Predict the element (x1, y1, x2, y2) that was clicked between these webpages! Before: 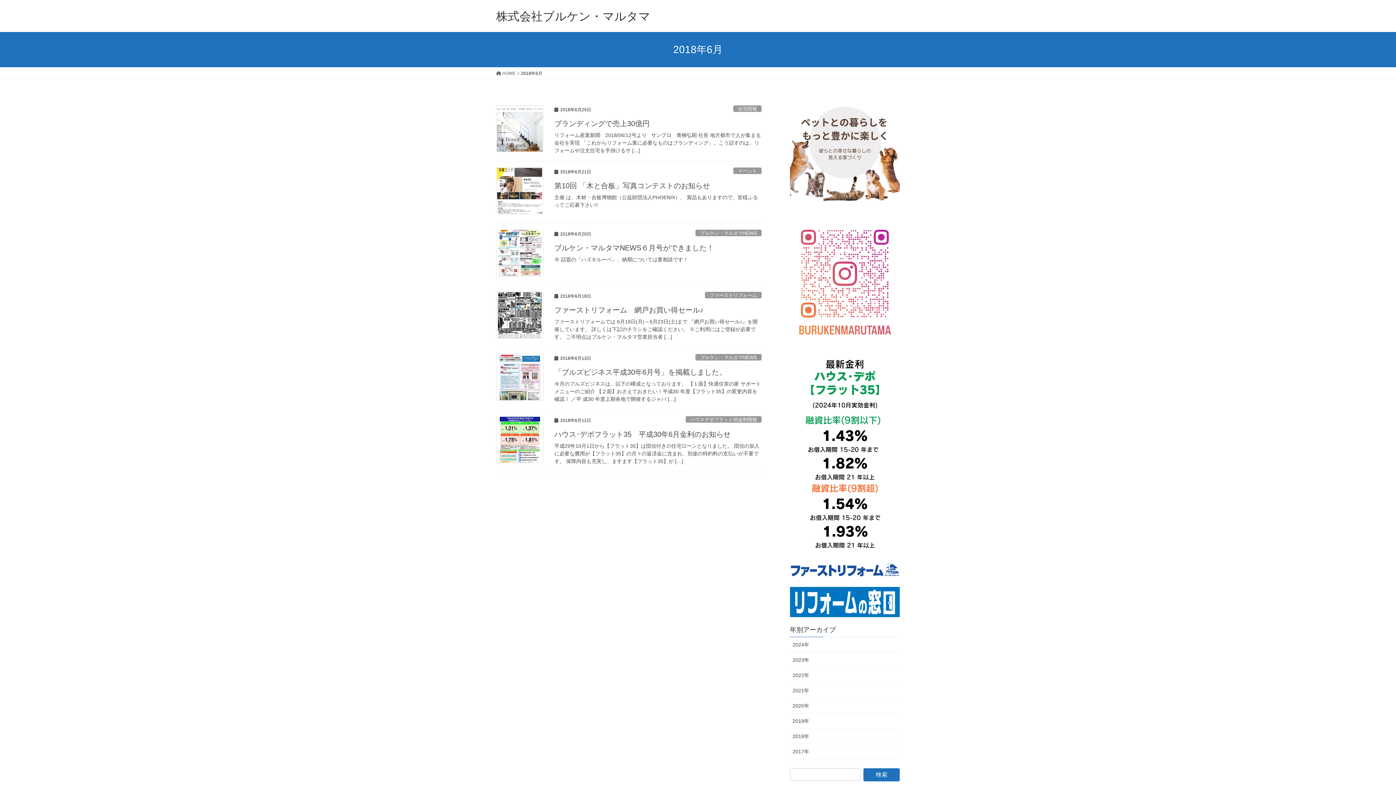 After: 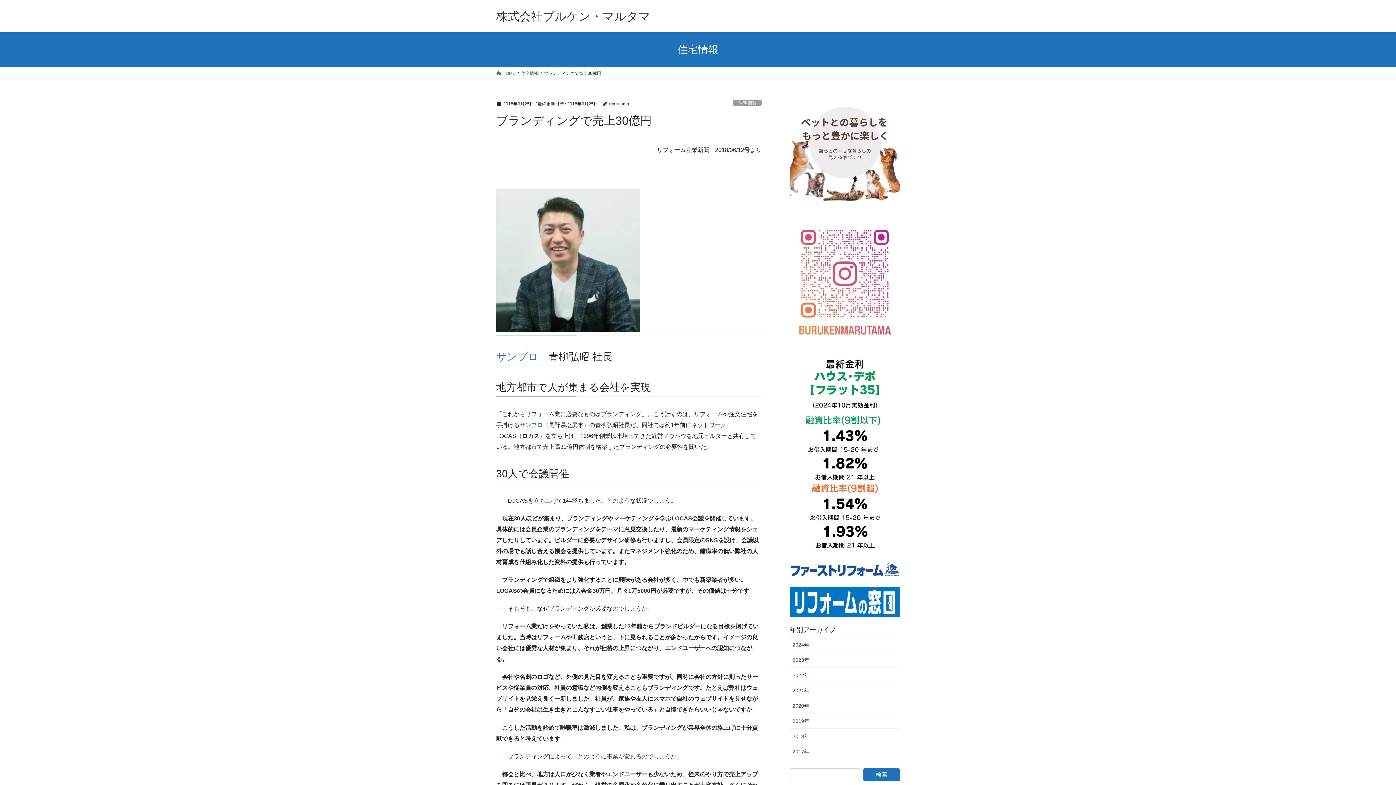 Action: label: ブランディングで売上30億円 bbox: (554, 119, 649, 127)